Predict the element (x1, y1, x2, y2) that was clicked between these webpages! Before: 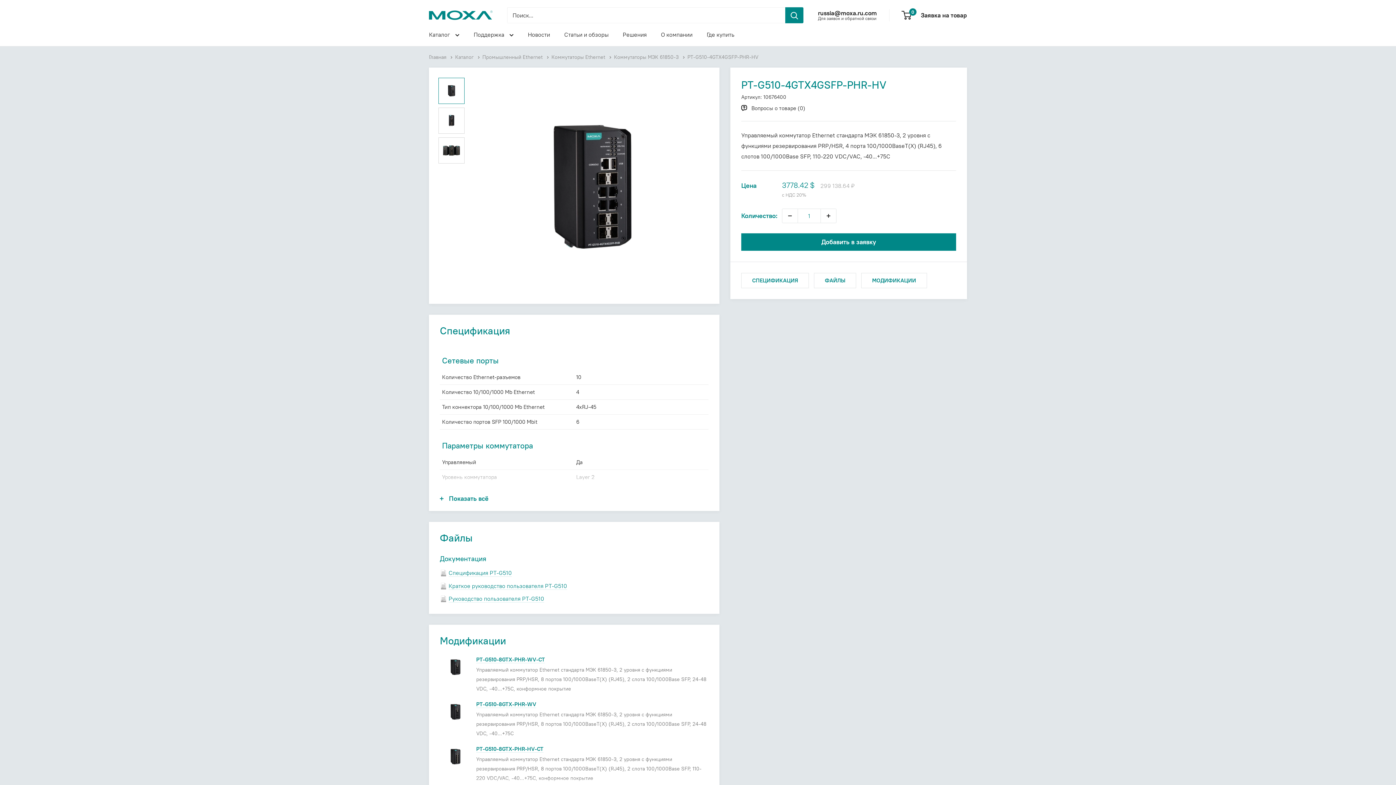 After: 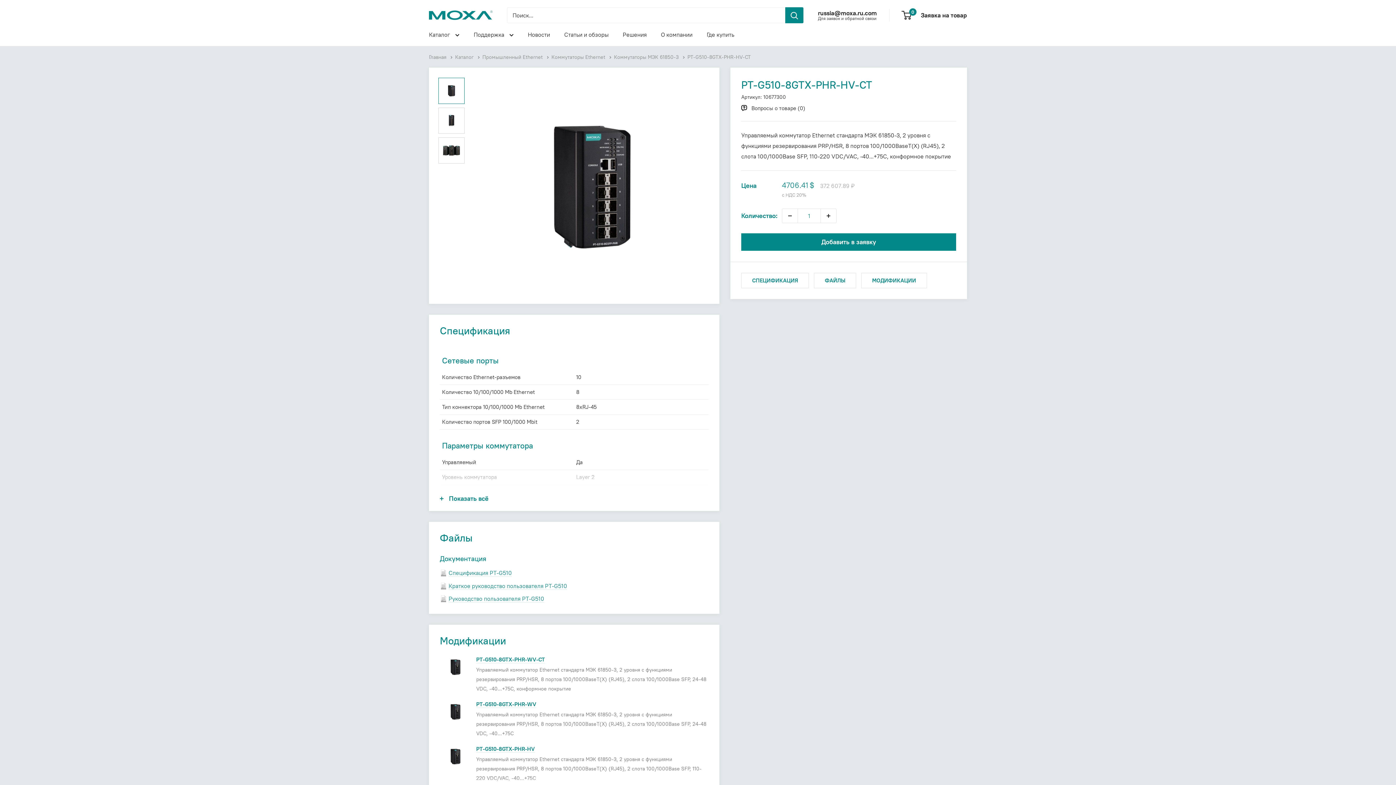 Action: label: PT-G510-8GTX-PHR-HV-CT bbox: (476, 745, 543, 752)